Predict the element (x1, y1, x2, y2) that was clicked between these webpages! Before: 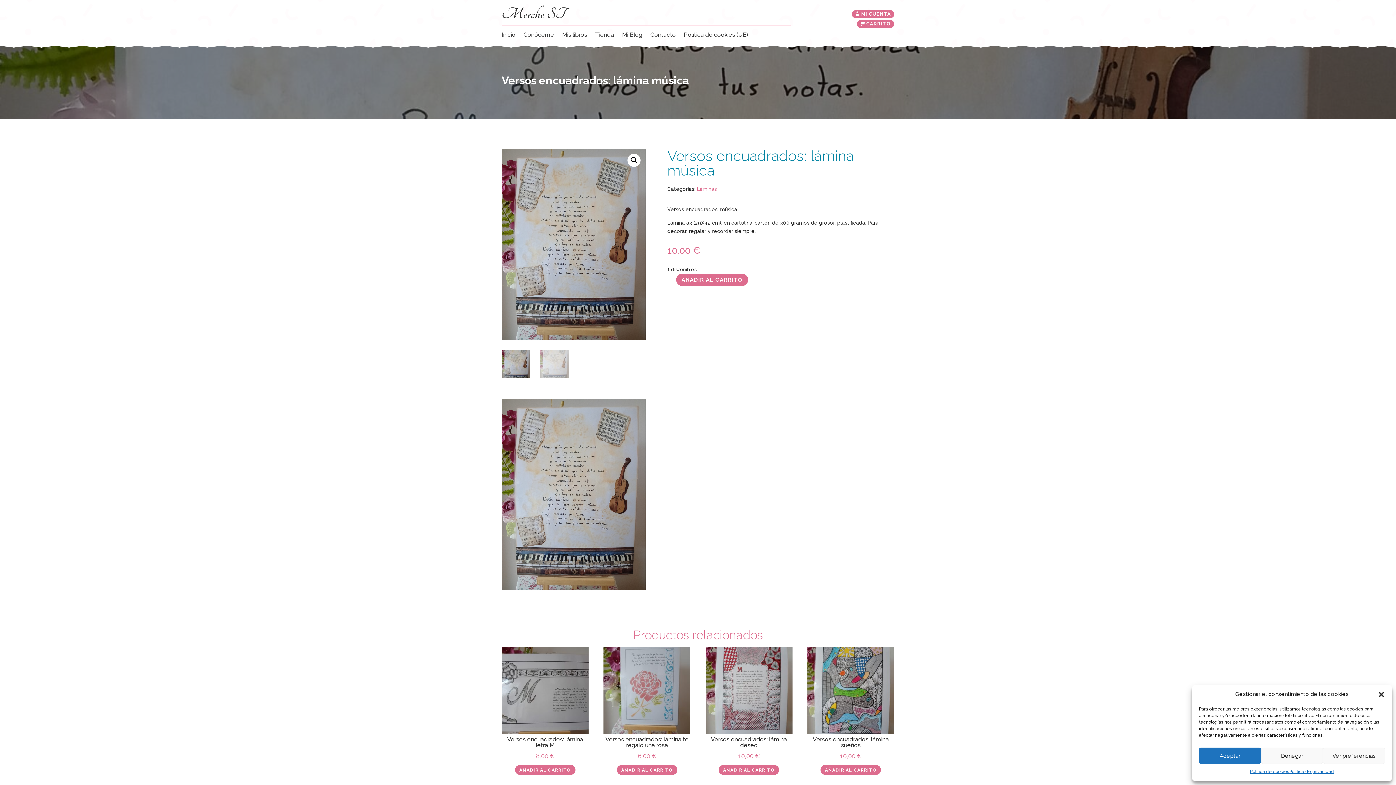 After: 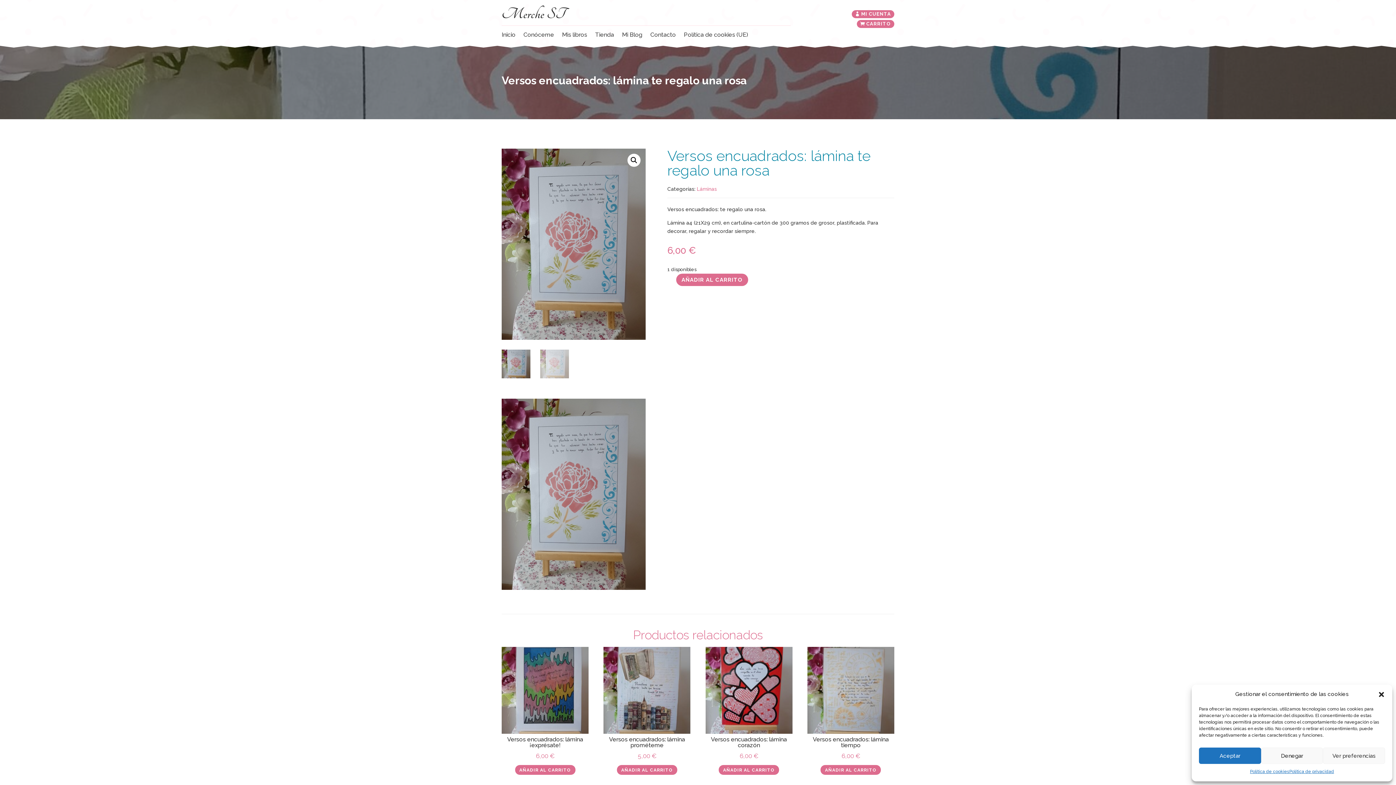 Action: bbox: (603, 647, 690, 761) label: Versos encuadrados: lámina te regalo una rosa
6,00 €